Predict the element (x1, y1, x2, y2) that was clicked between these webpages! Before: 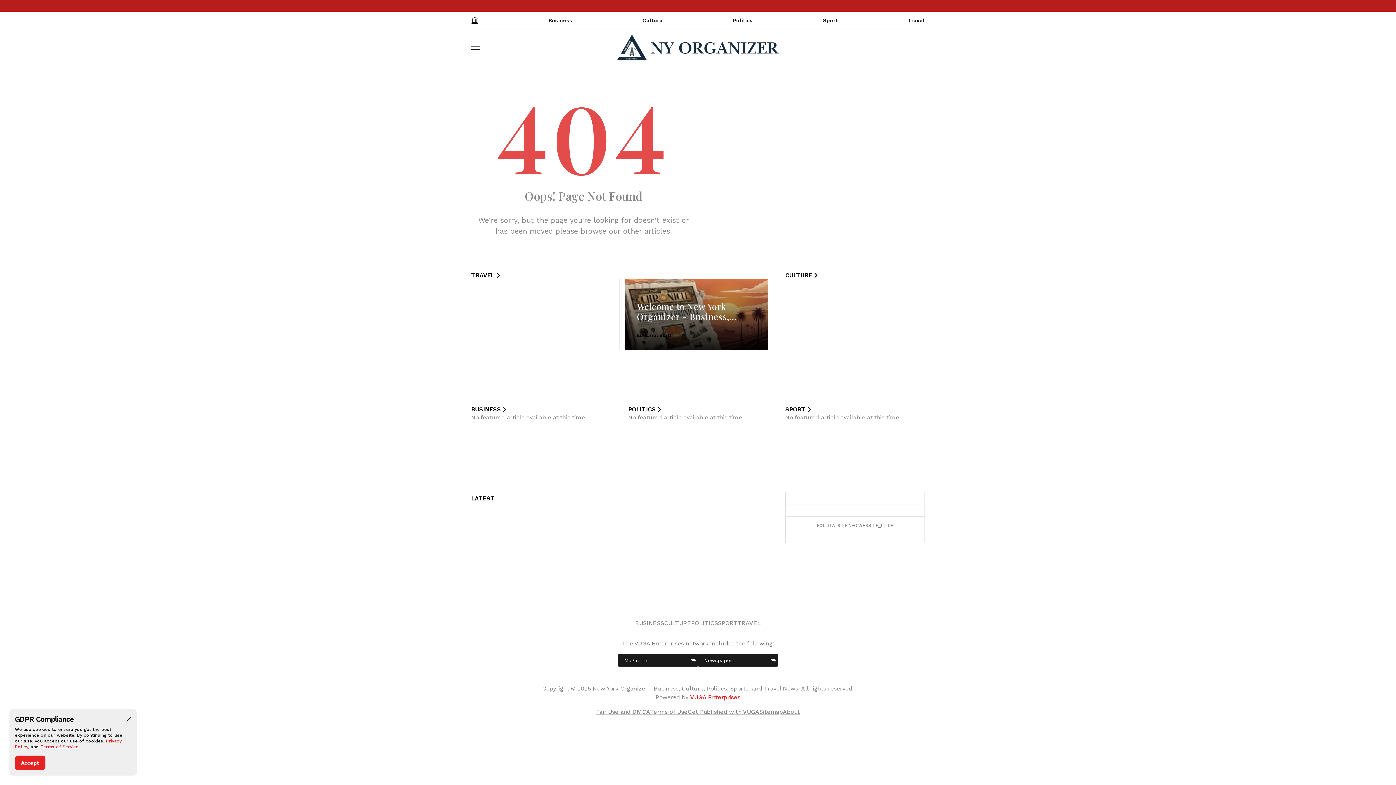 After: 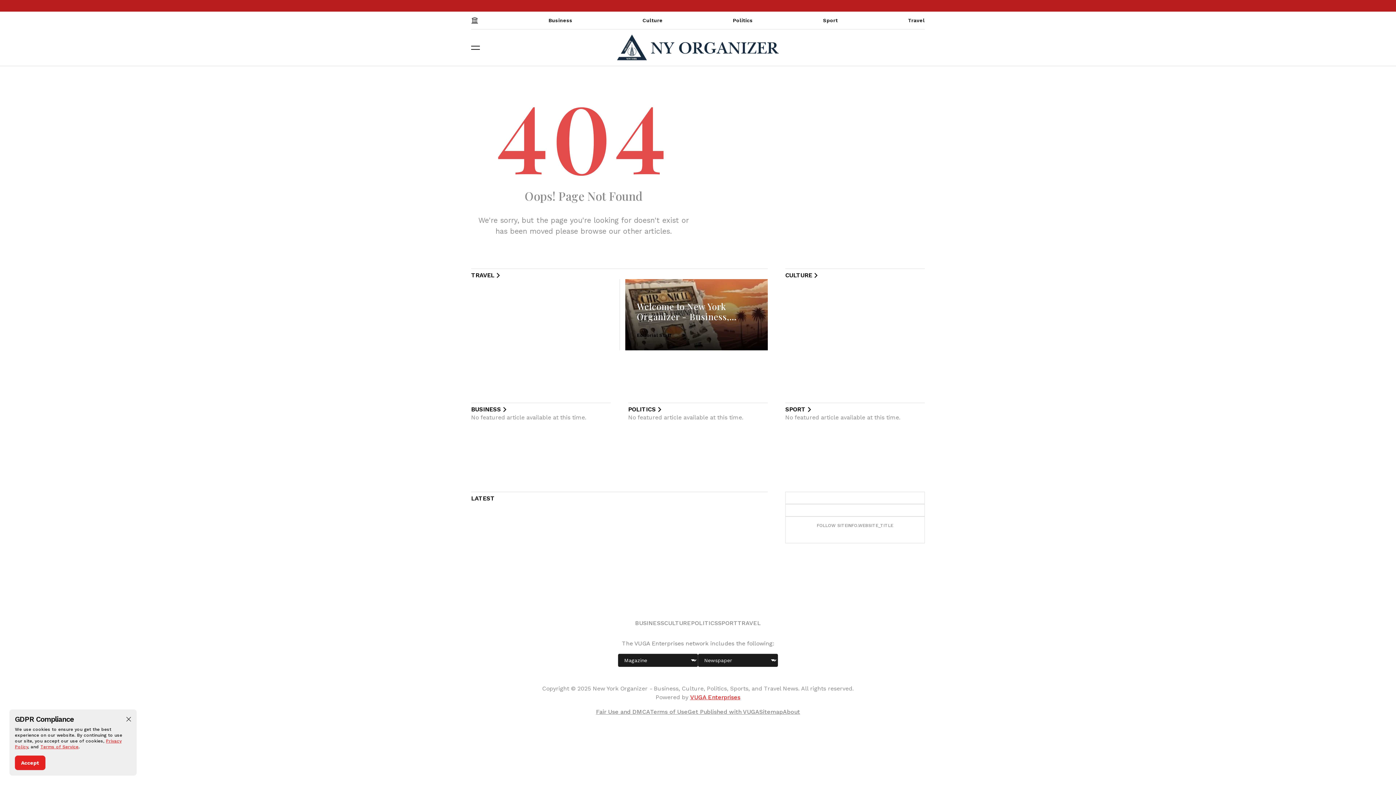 Action: label: CULTURE bbox: (785, 272, 819, 279)